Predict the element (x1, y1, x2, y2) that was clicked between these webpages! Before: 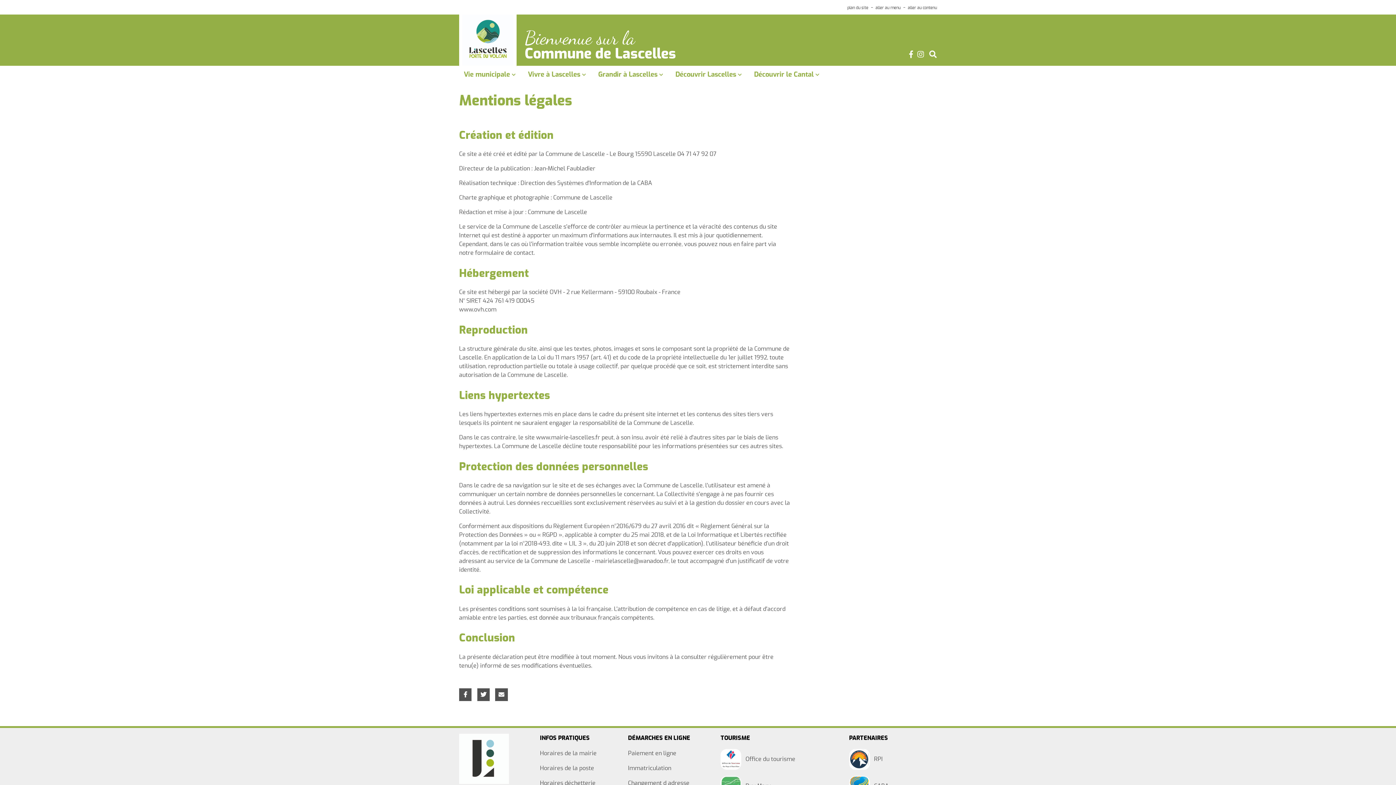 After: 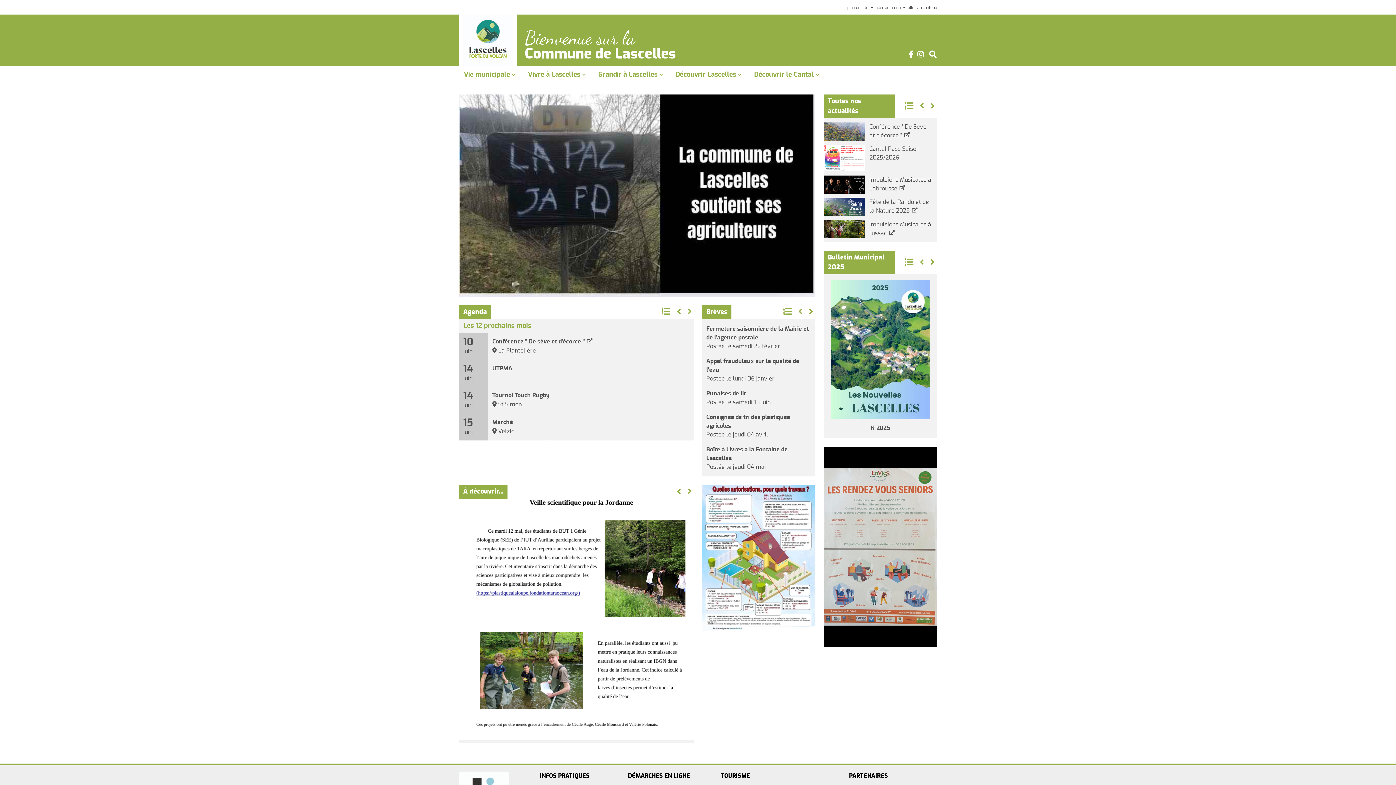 Action: bbox: (459, 14, 516, 65)